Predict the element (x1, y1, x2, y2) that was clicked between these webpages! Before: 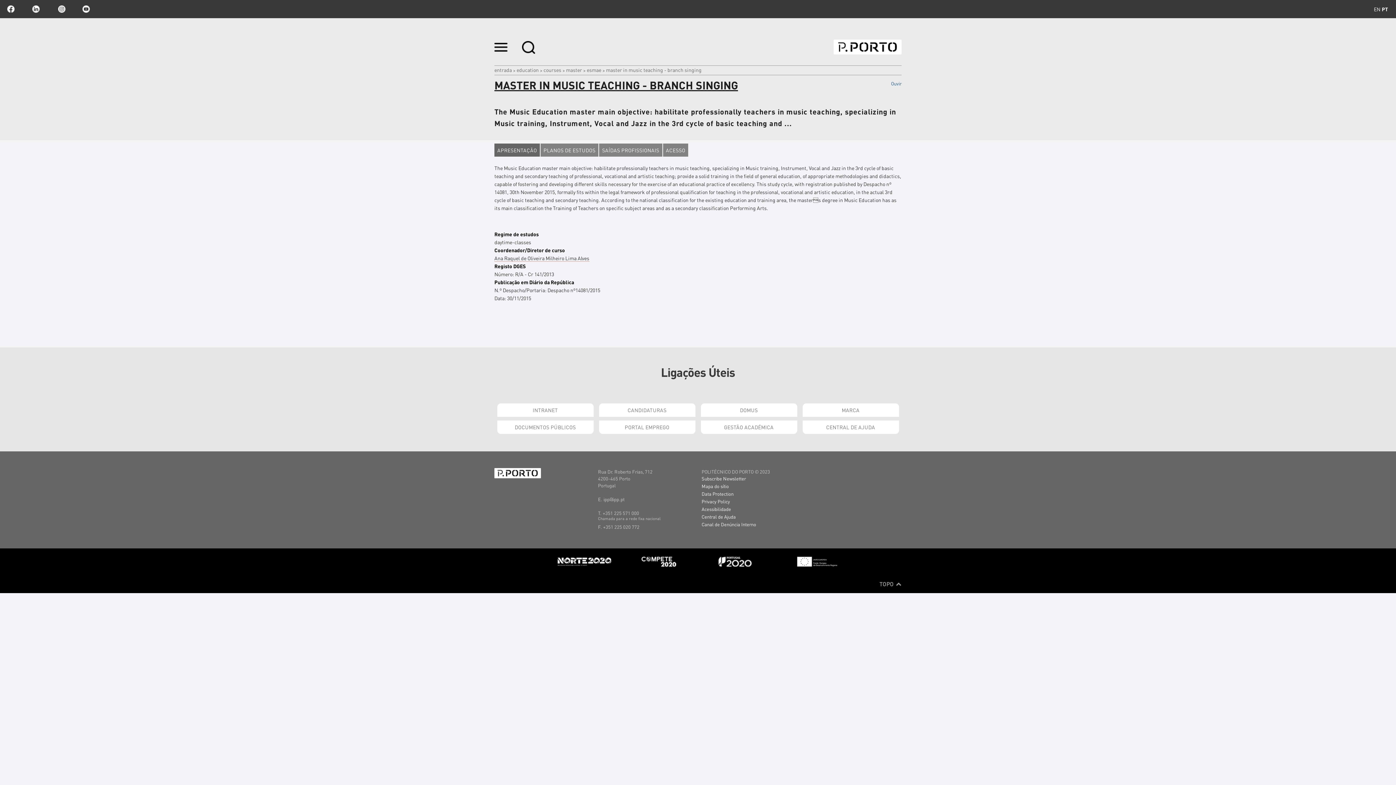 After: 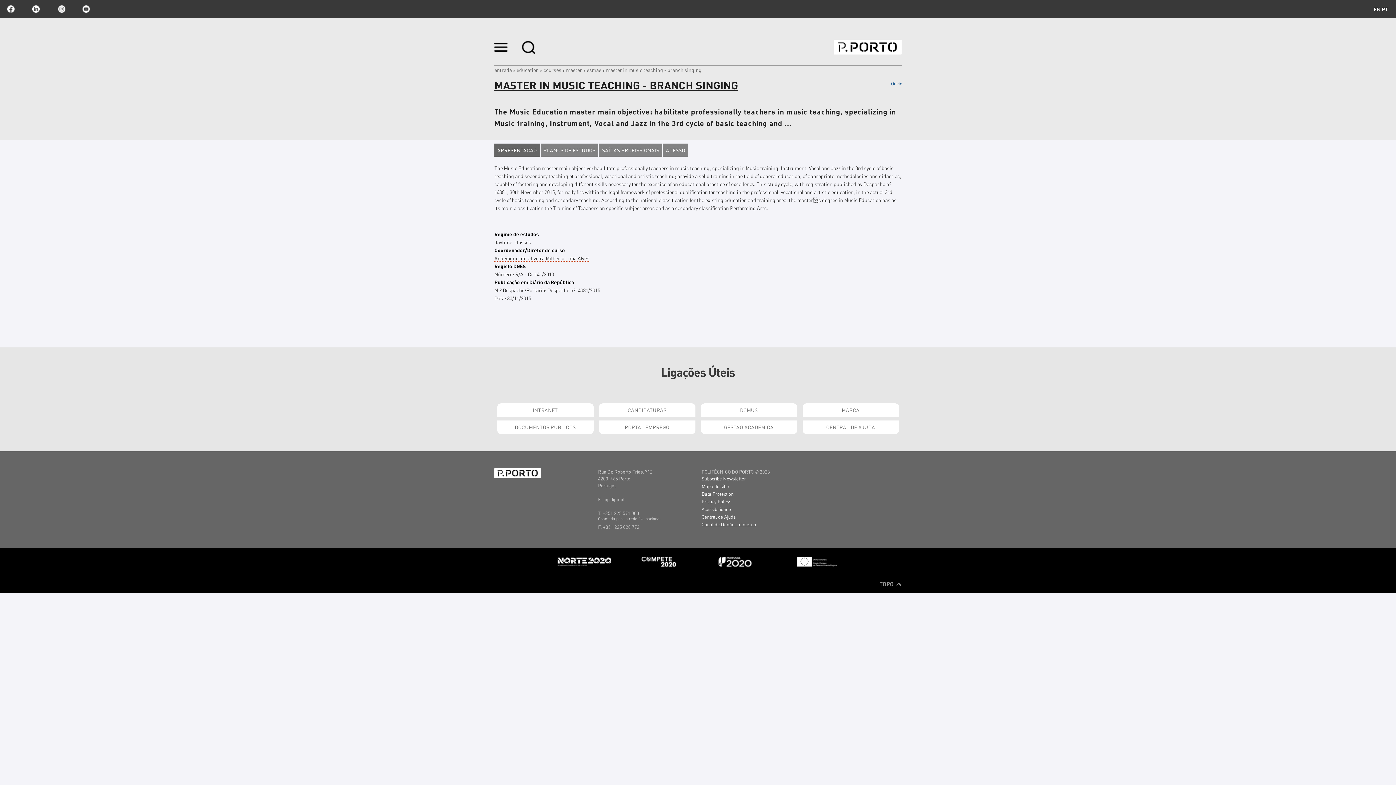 Action: label: Canal de Denúncia Interno bbox: (701, 521, 756, 527)